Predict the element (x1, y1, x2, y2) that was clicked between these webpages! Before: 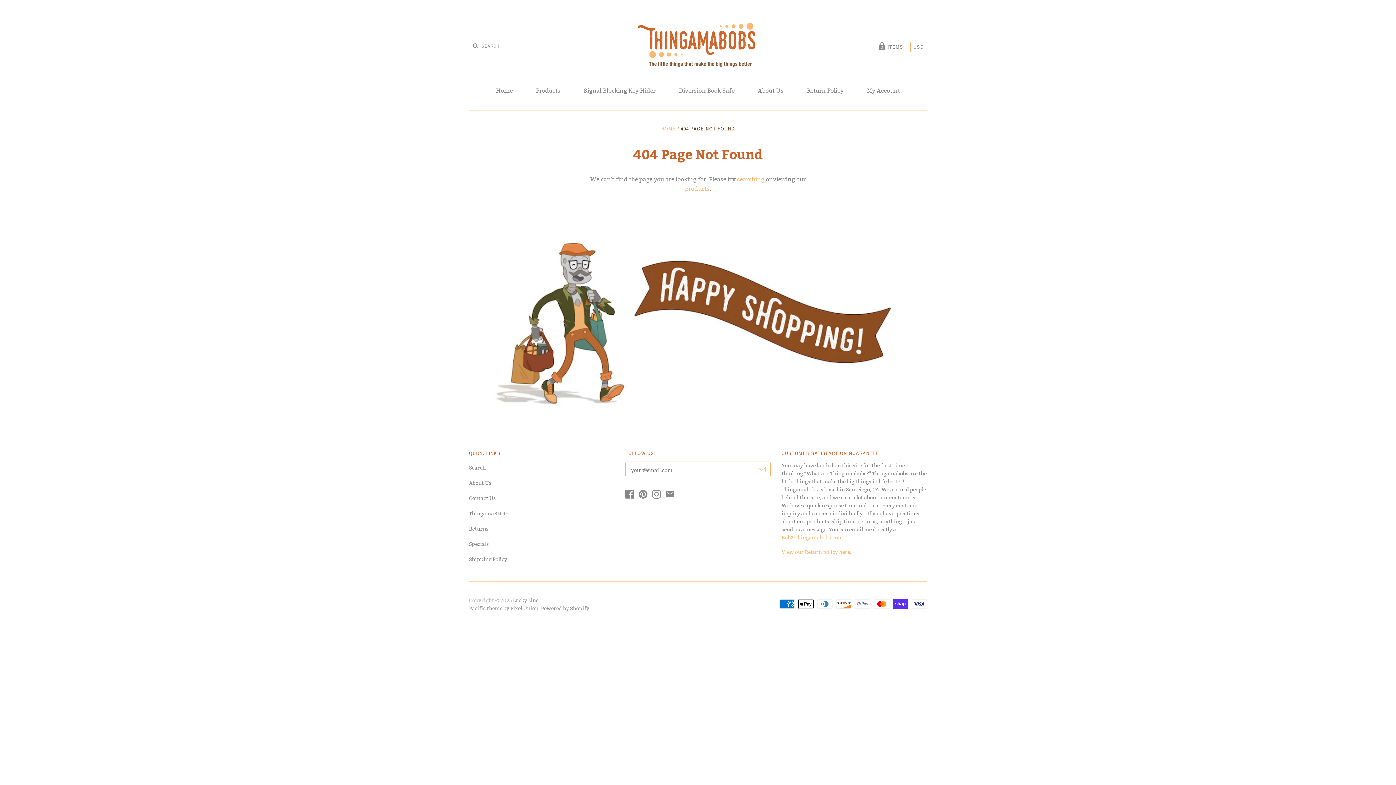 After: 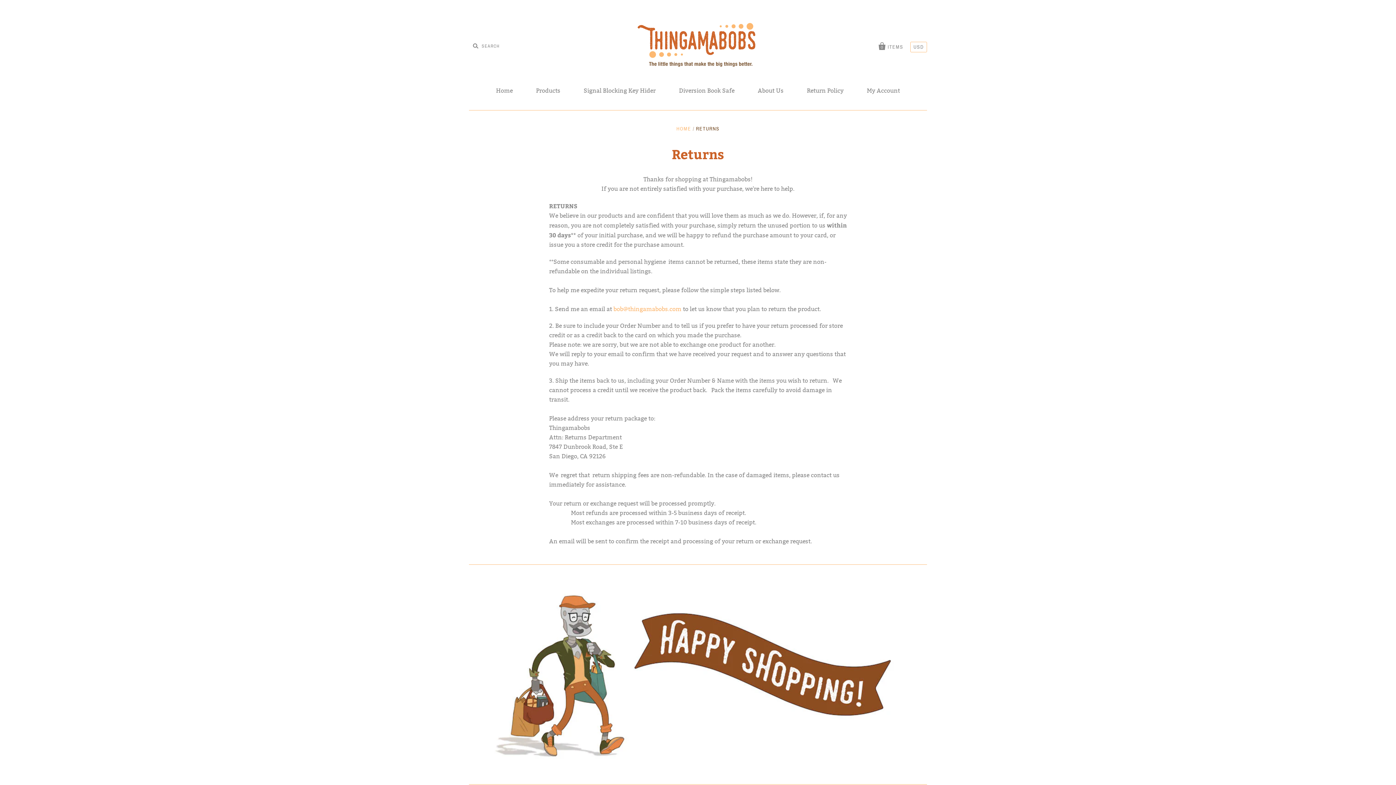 Action: label: View our Return policy here. bbox: (781, 549, 851, 555)